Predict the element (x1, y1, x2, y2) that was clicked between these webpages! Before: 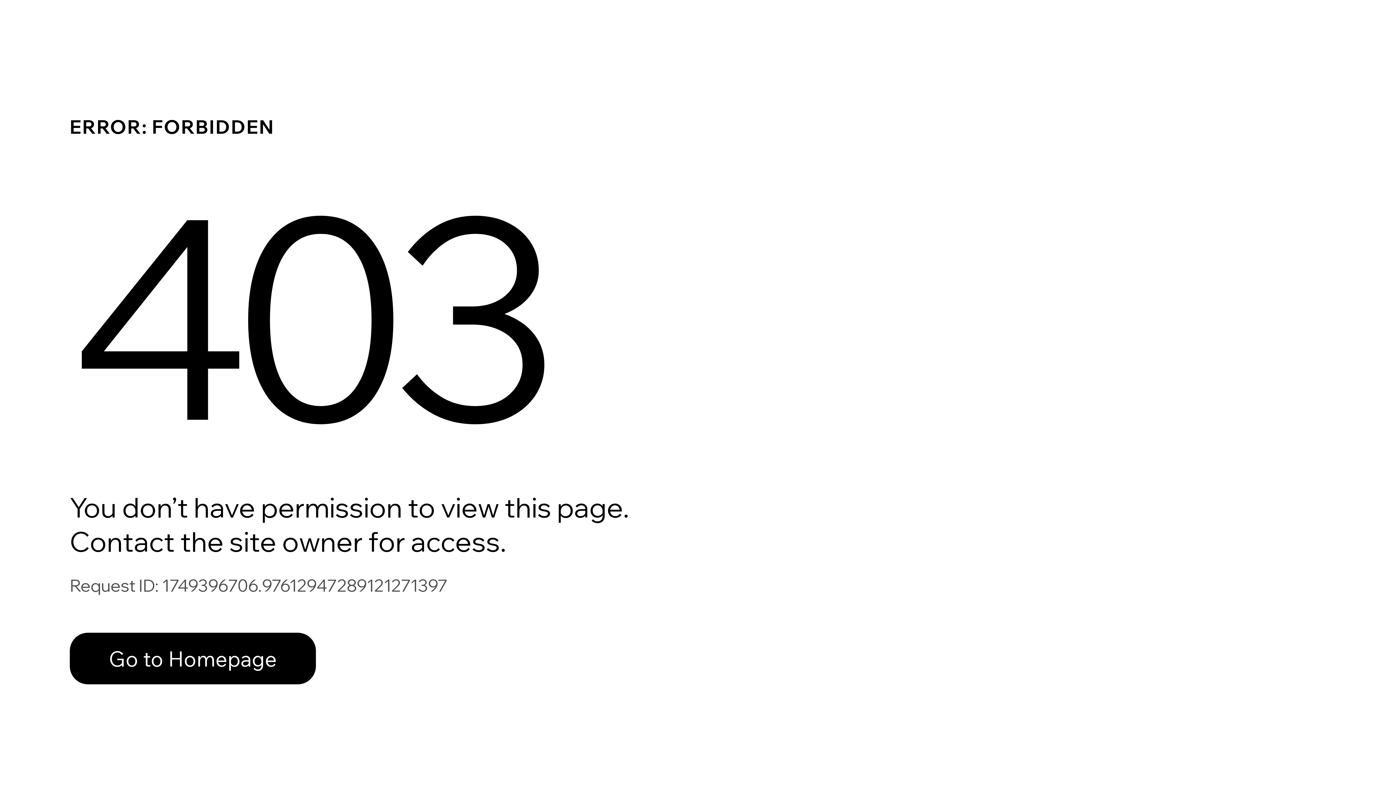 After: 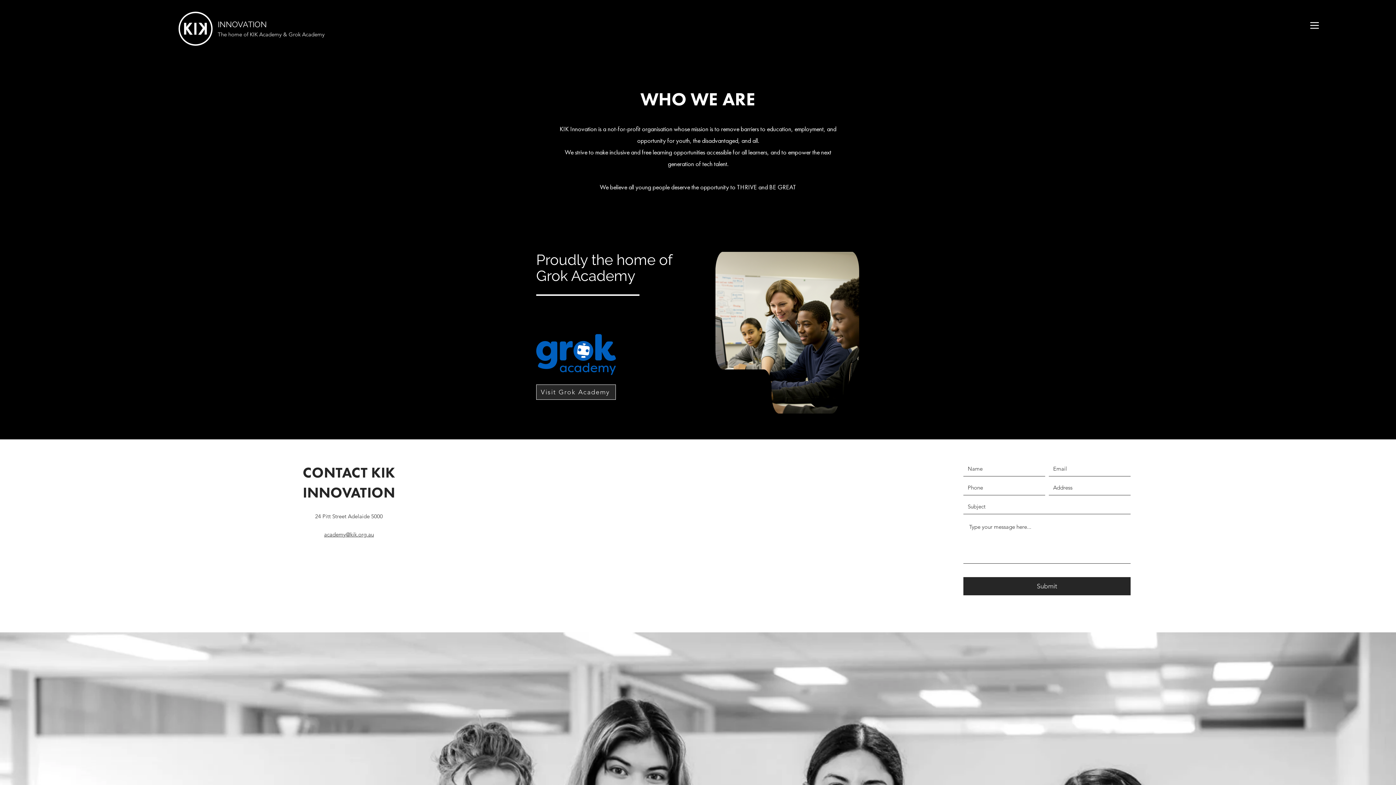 Action: bbox: (69, 617, 768, 694) label: Go to Homepage